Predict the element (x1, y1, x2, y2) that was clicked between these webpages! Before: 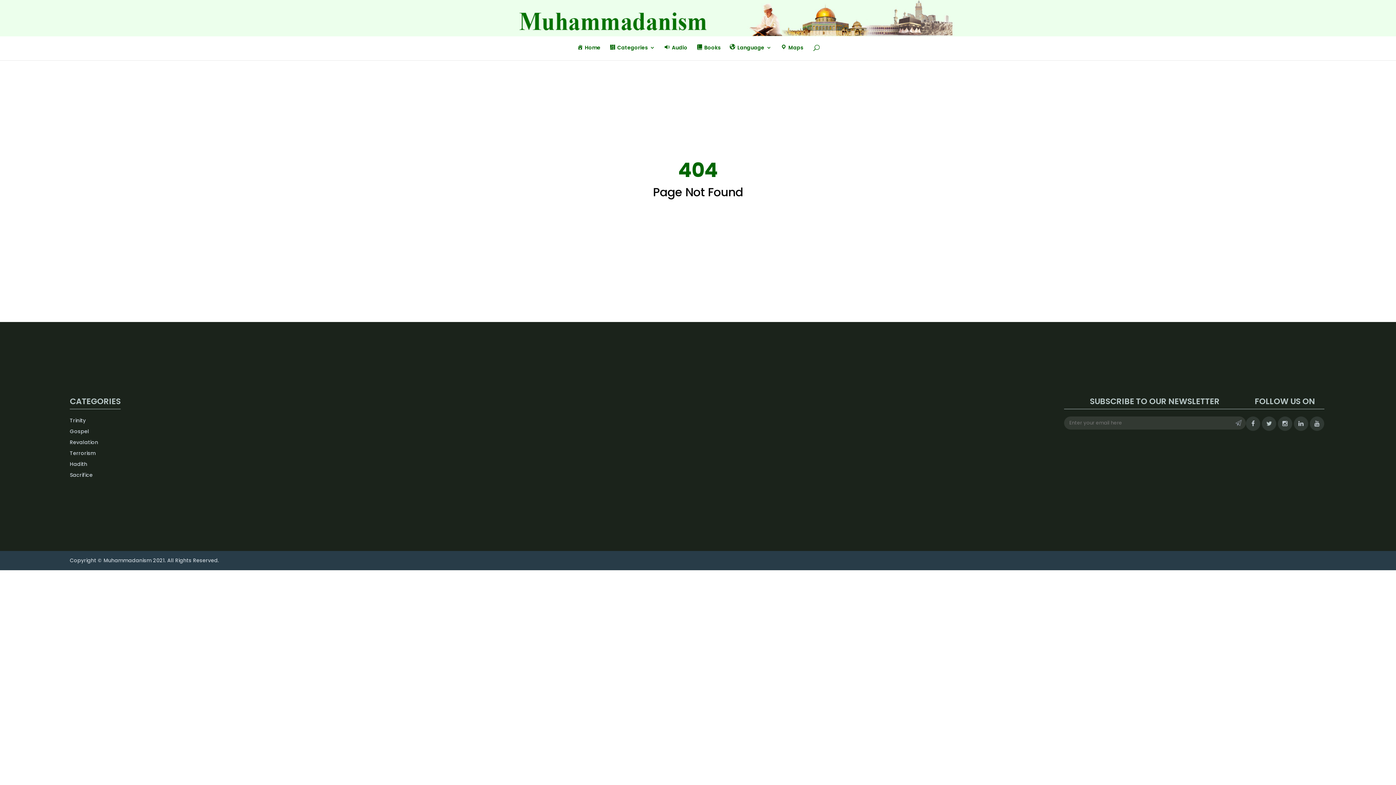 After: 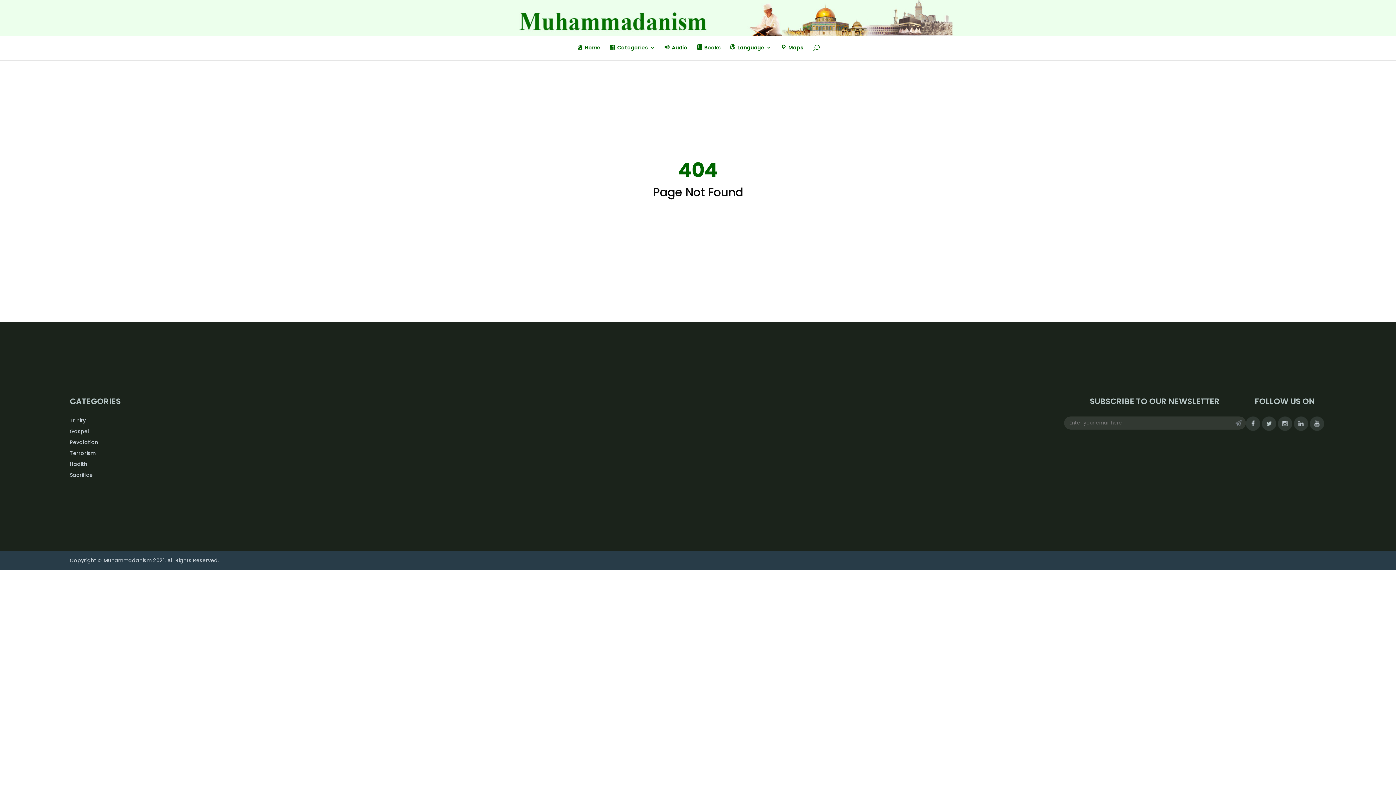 Action: bbox: (1310, 416, 1324, 433)